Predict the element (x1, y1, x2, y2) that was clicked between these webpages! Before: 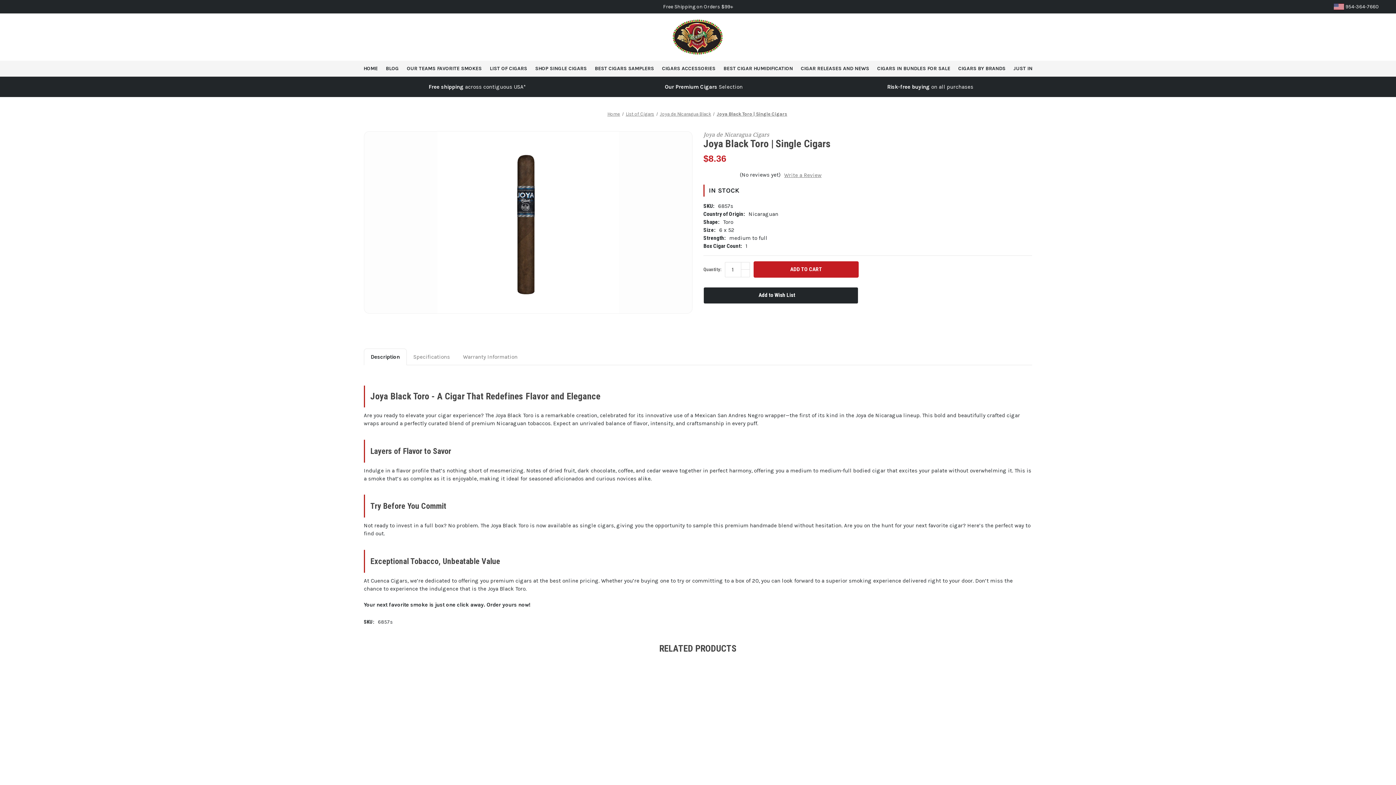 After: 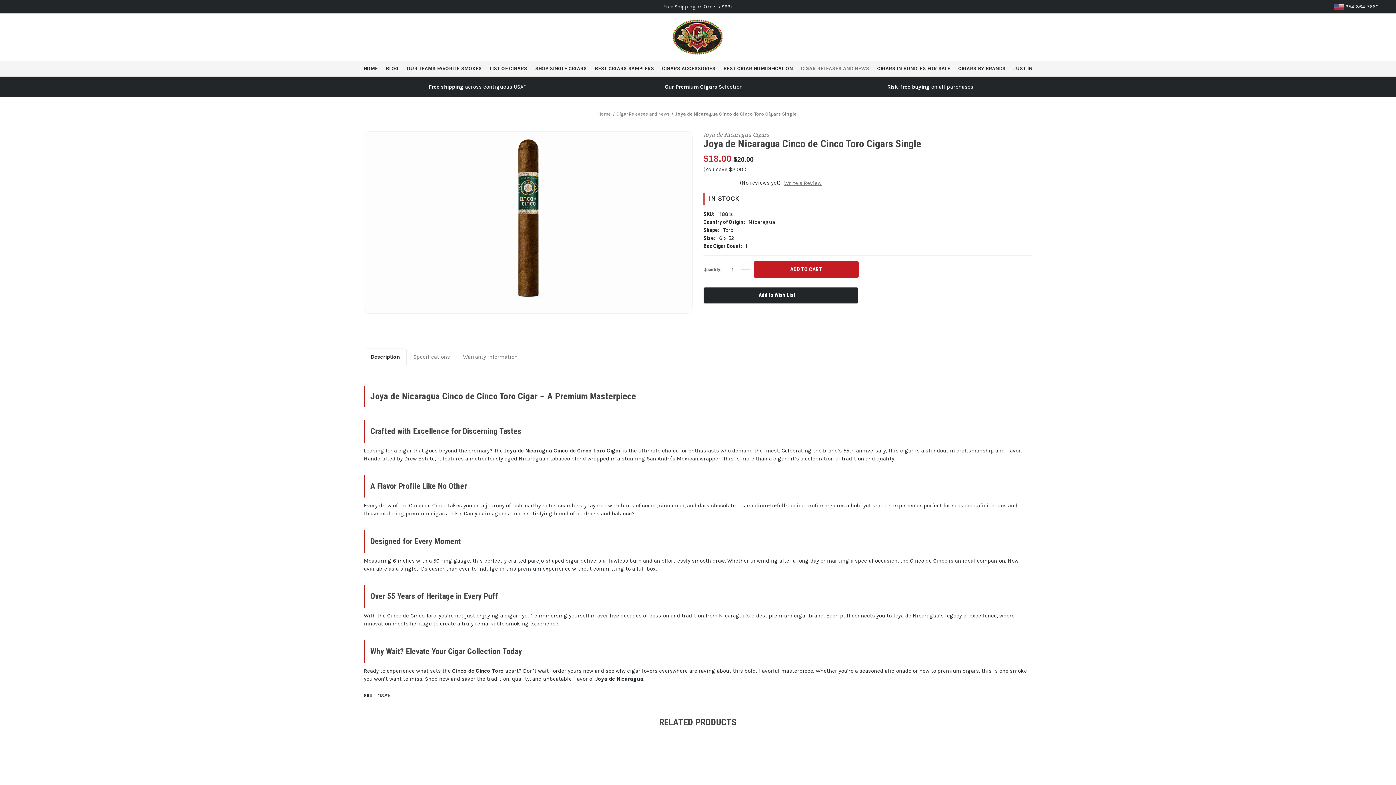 Action: bbox: (885, 672, 948, 735) label: Joya de Nicaragua Cinco de Cinco Toro Cigars Single,     Was:
$20.00,
    Now:
$18.00

